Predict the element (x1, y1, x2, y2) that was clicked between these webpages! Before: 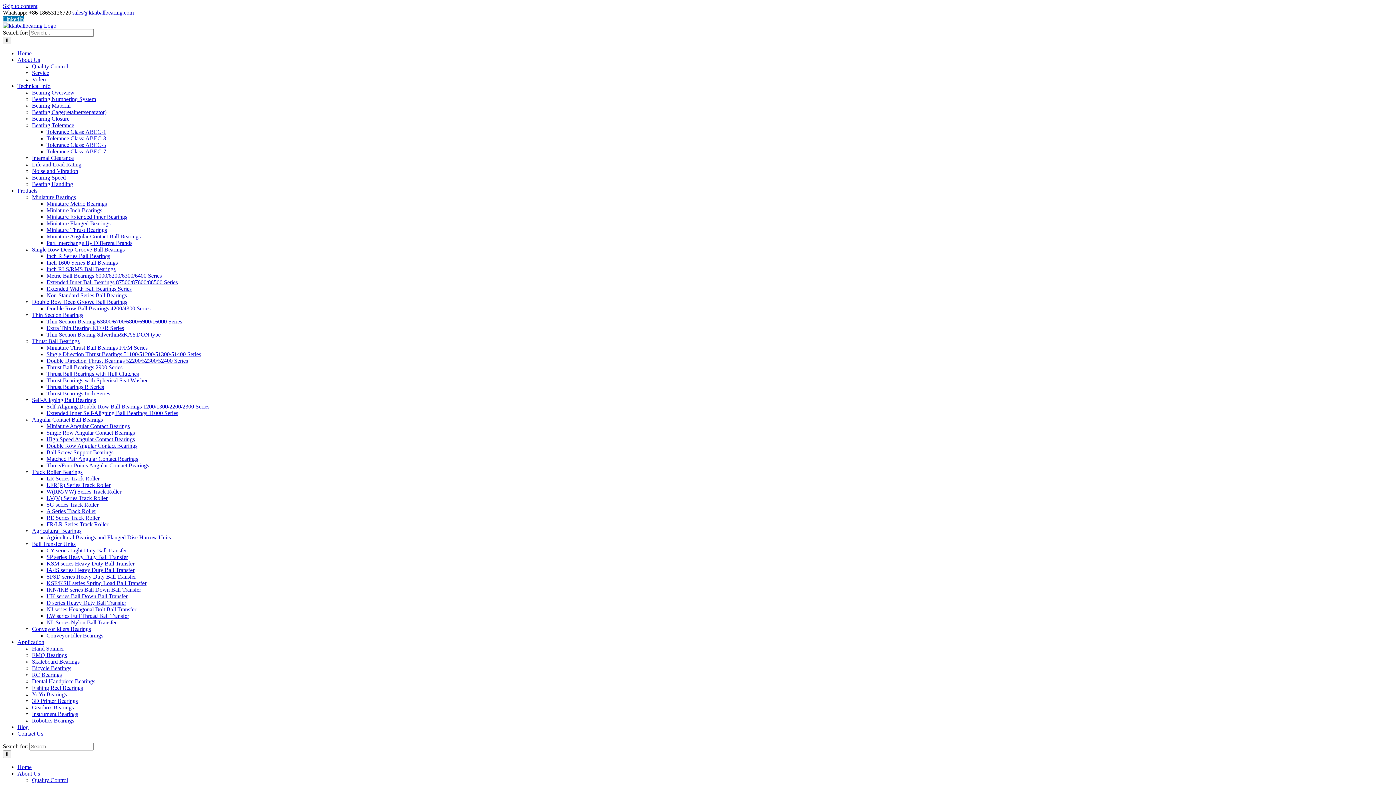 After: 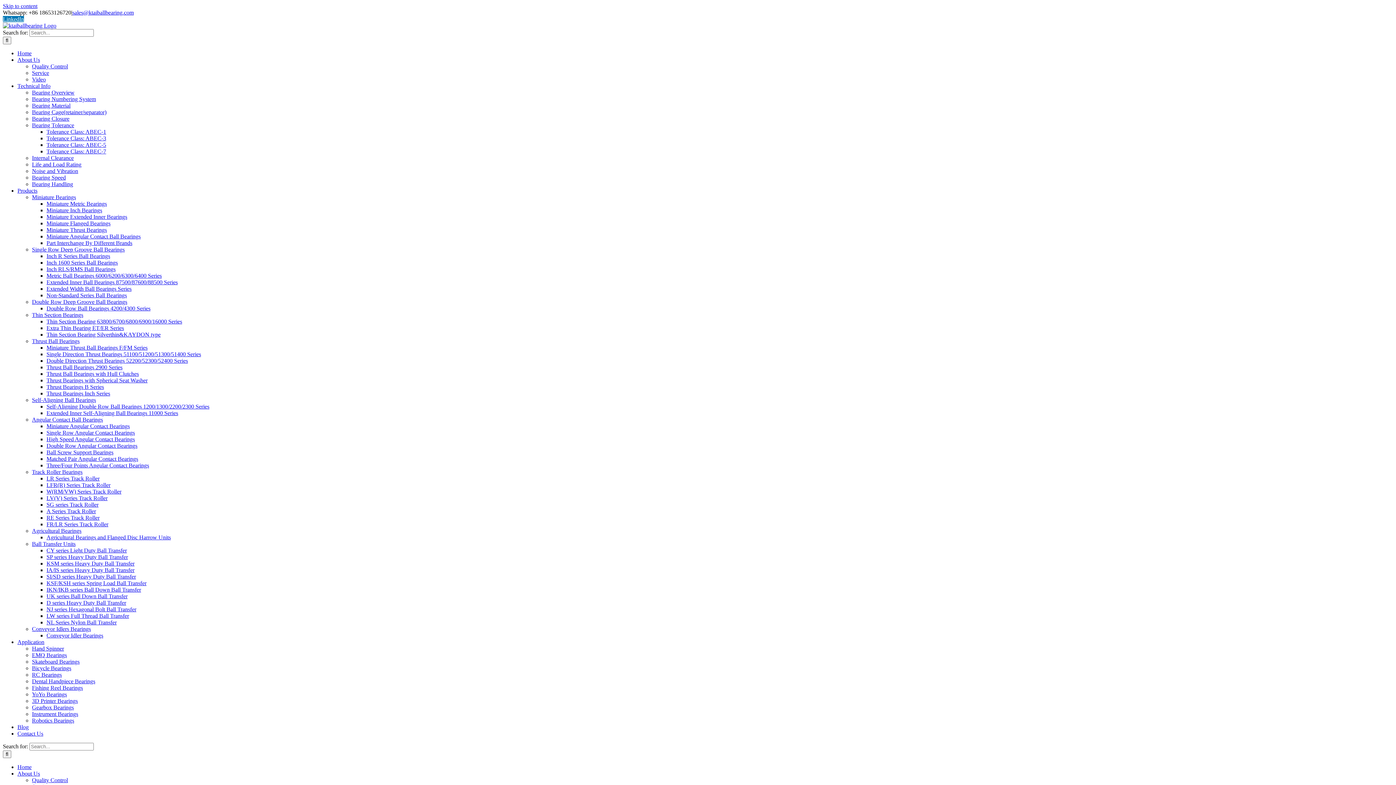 Action: bbox: (32, 645, 64, 652) label: Hand Spinner